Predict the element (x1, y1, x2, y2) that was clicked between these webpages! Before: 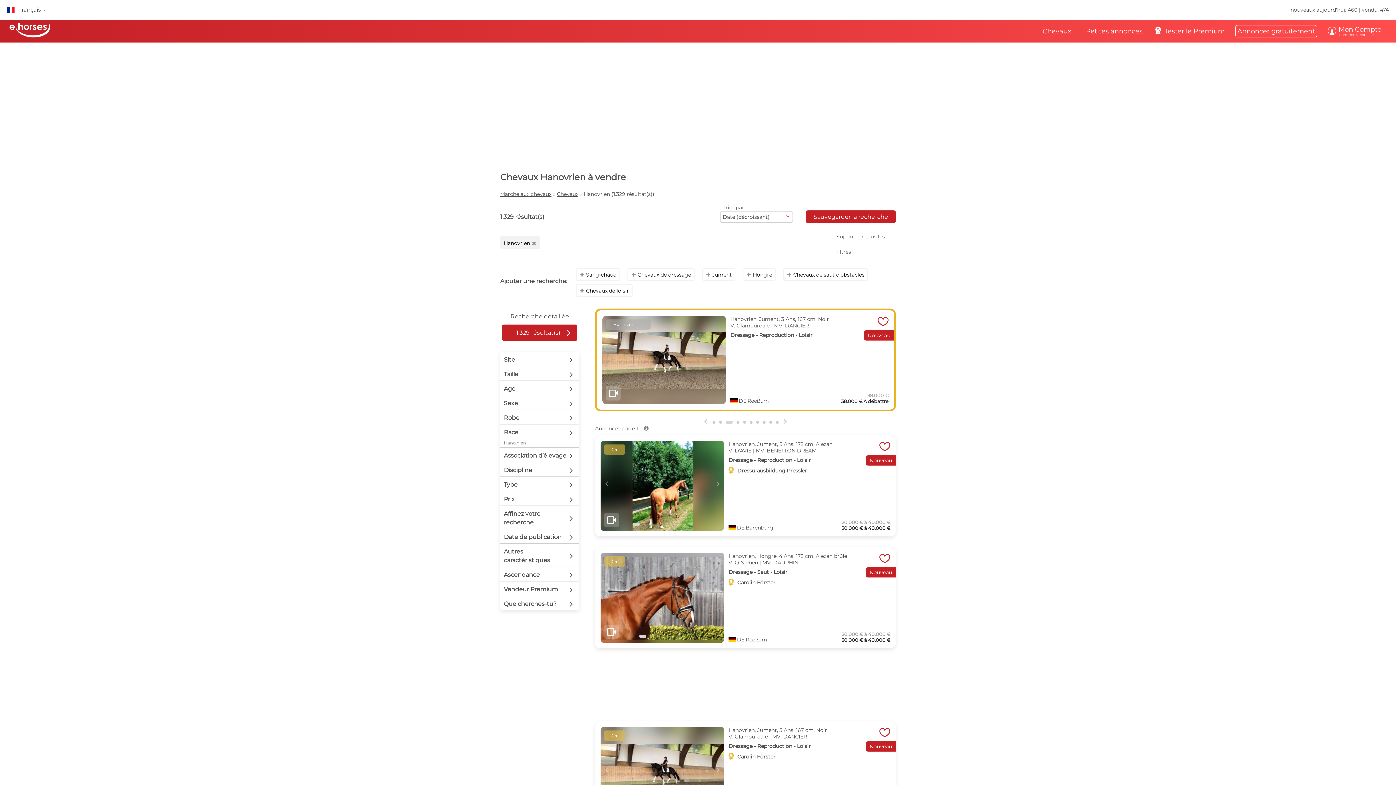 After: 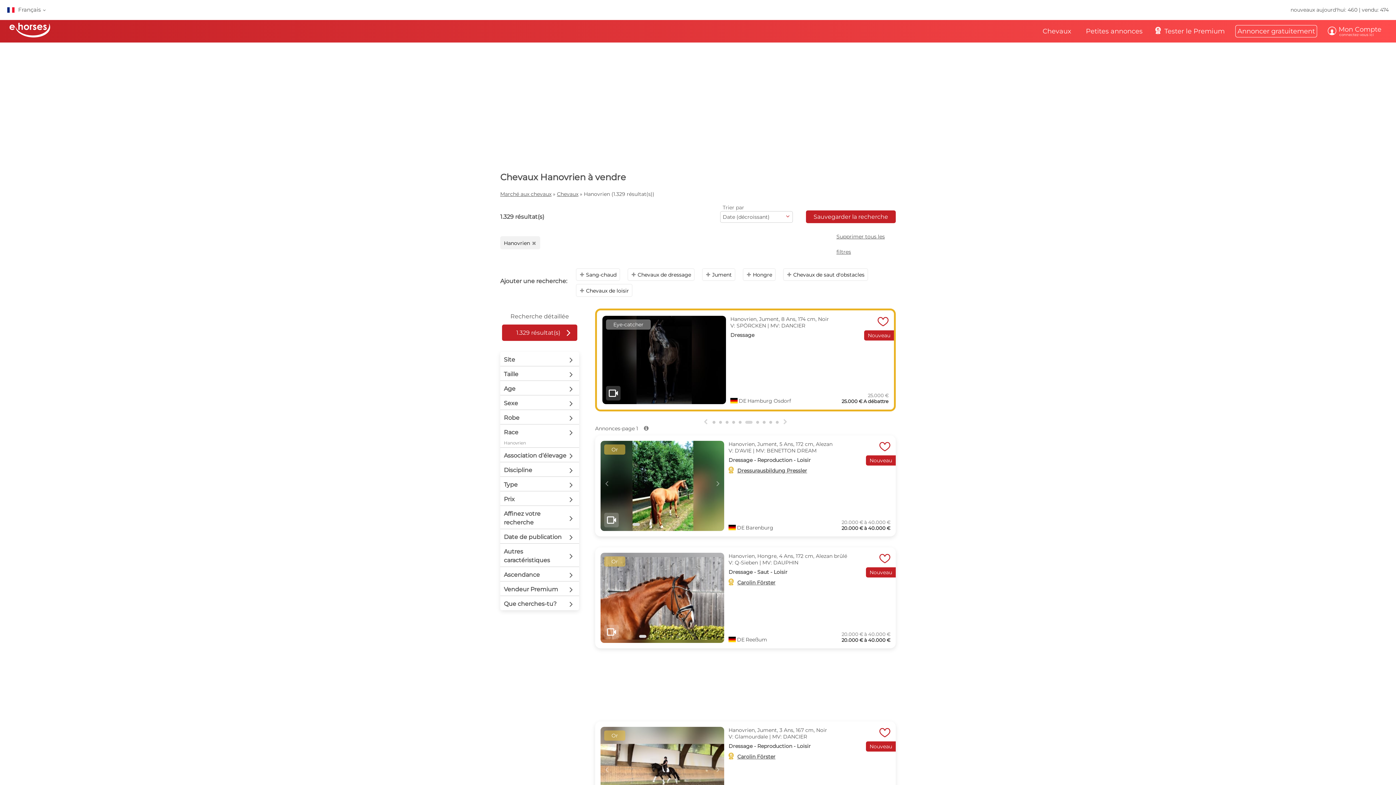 Action: bbox: (749, 421, 752, 423) label: Go to slide 6